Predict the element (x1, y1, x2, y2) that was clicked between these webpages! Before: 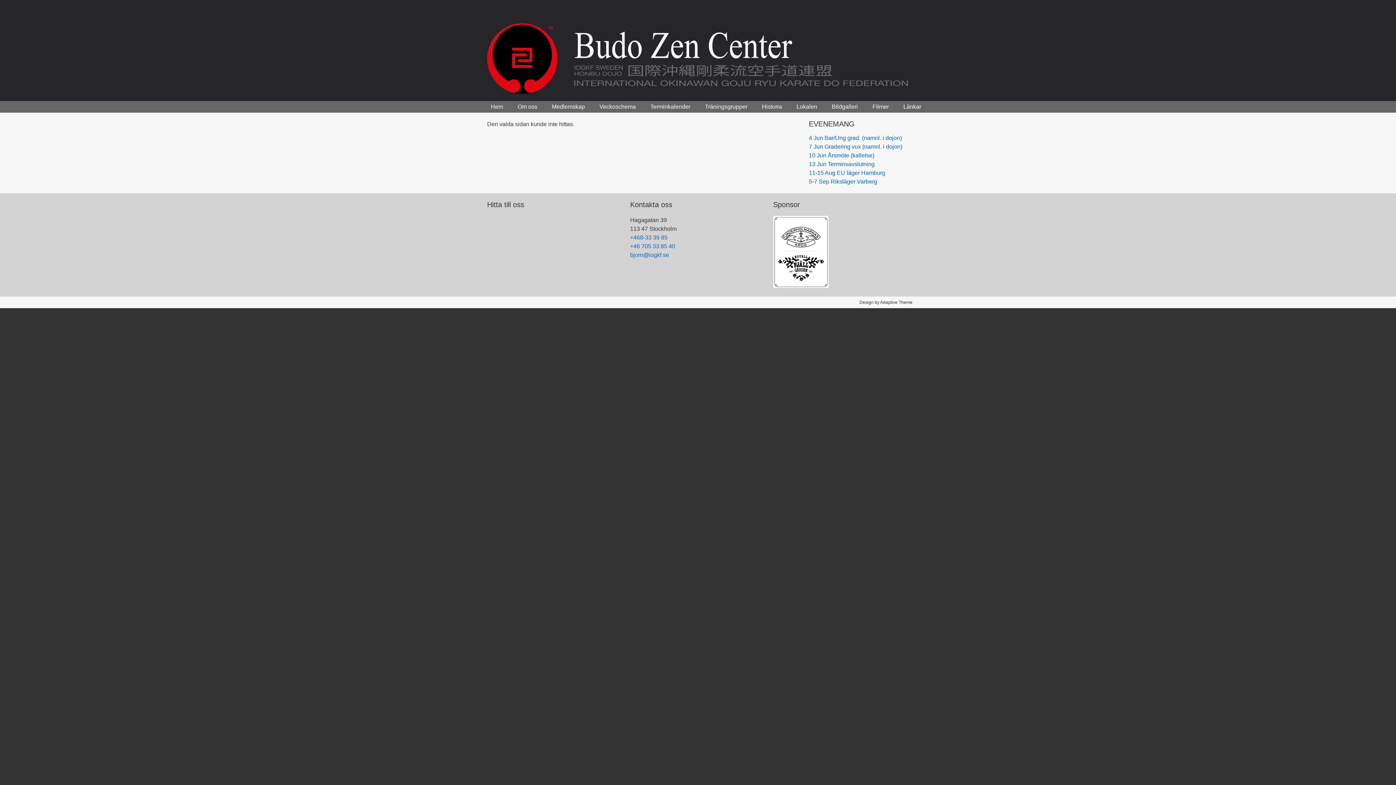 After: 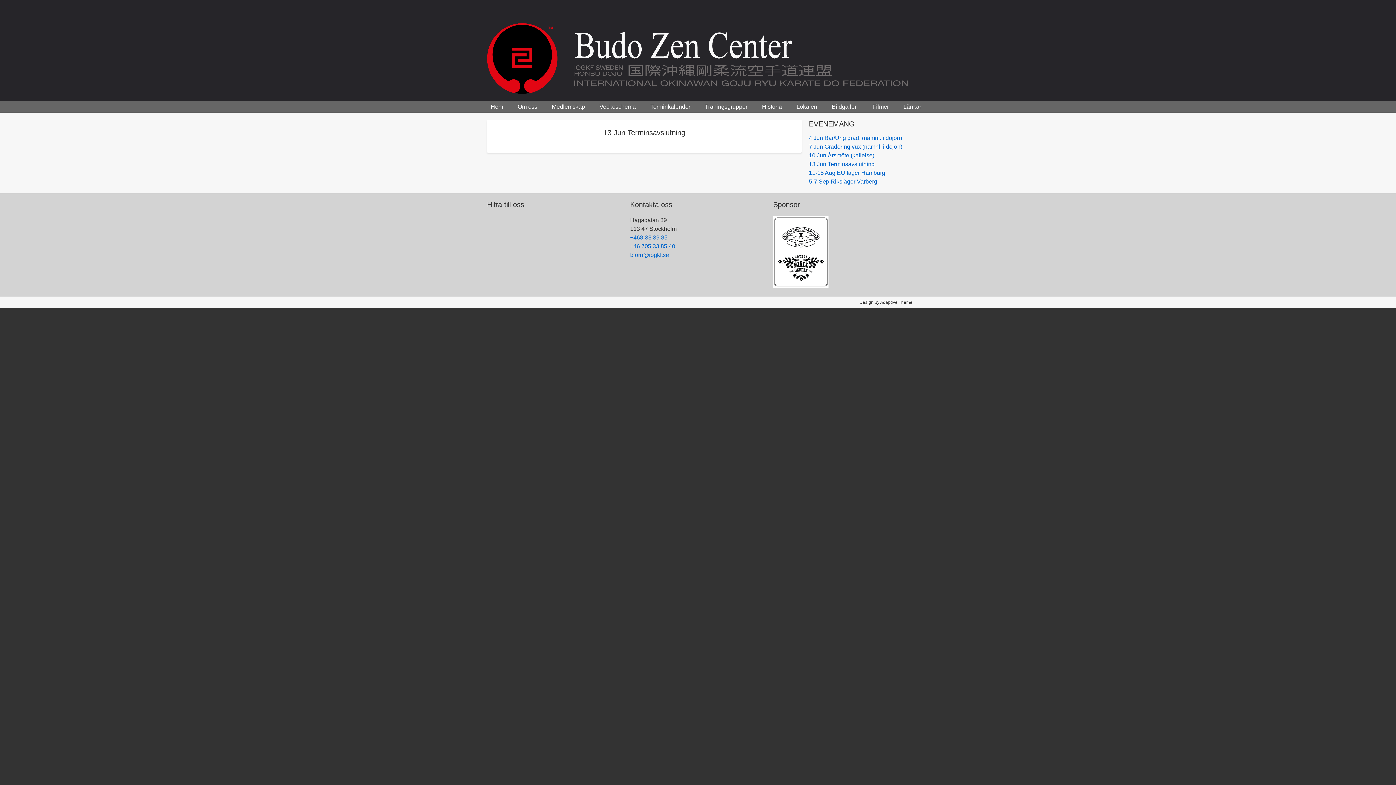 Action: bbox: (809, 160, 874, 167) label: 13 Jun Terminsavslutning